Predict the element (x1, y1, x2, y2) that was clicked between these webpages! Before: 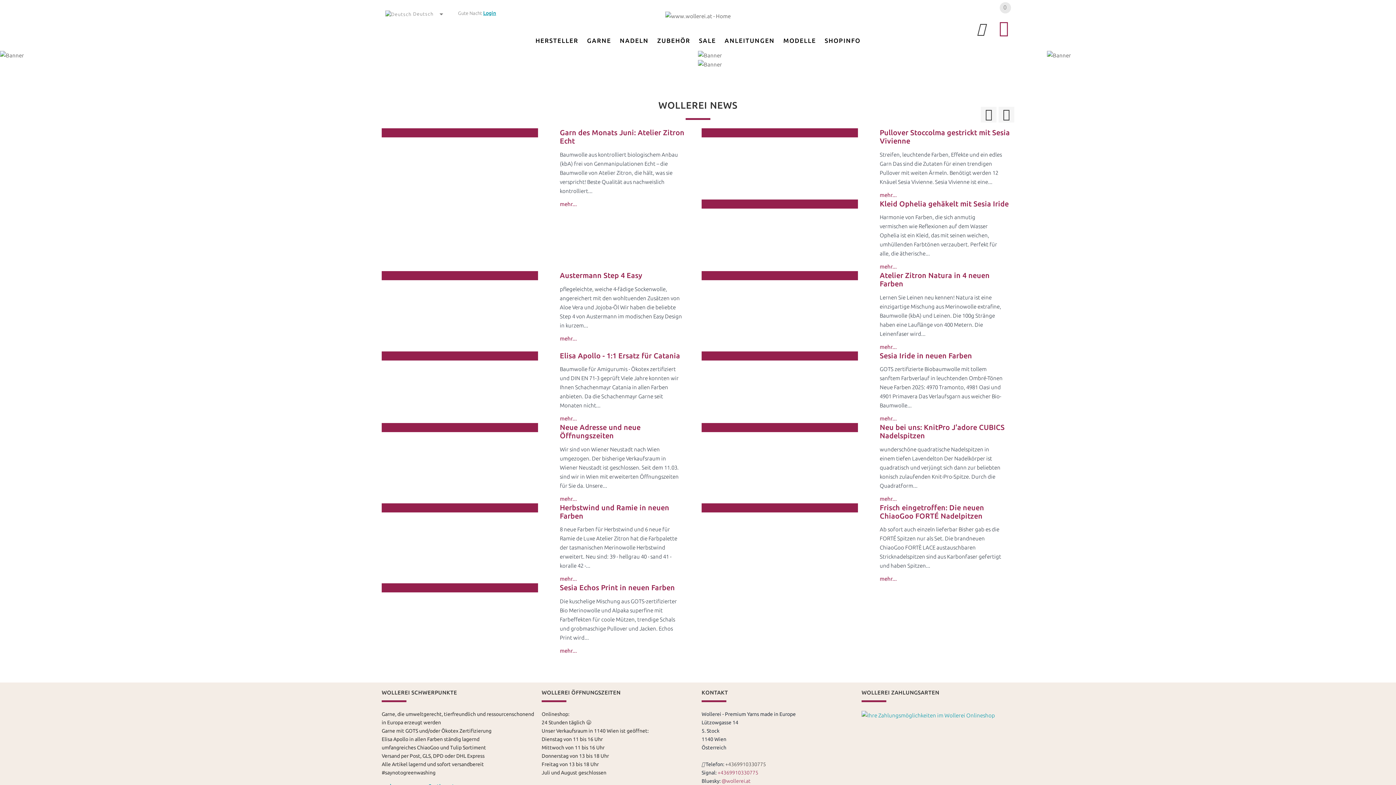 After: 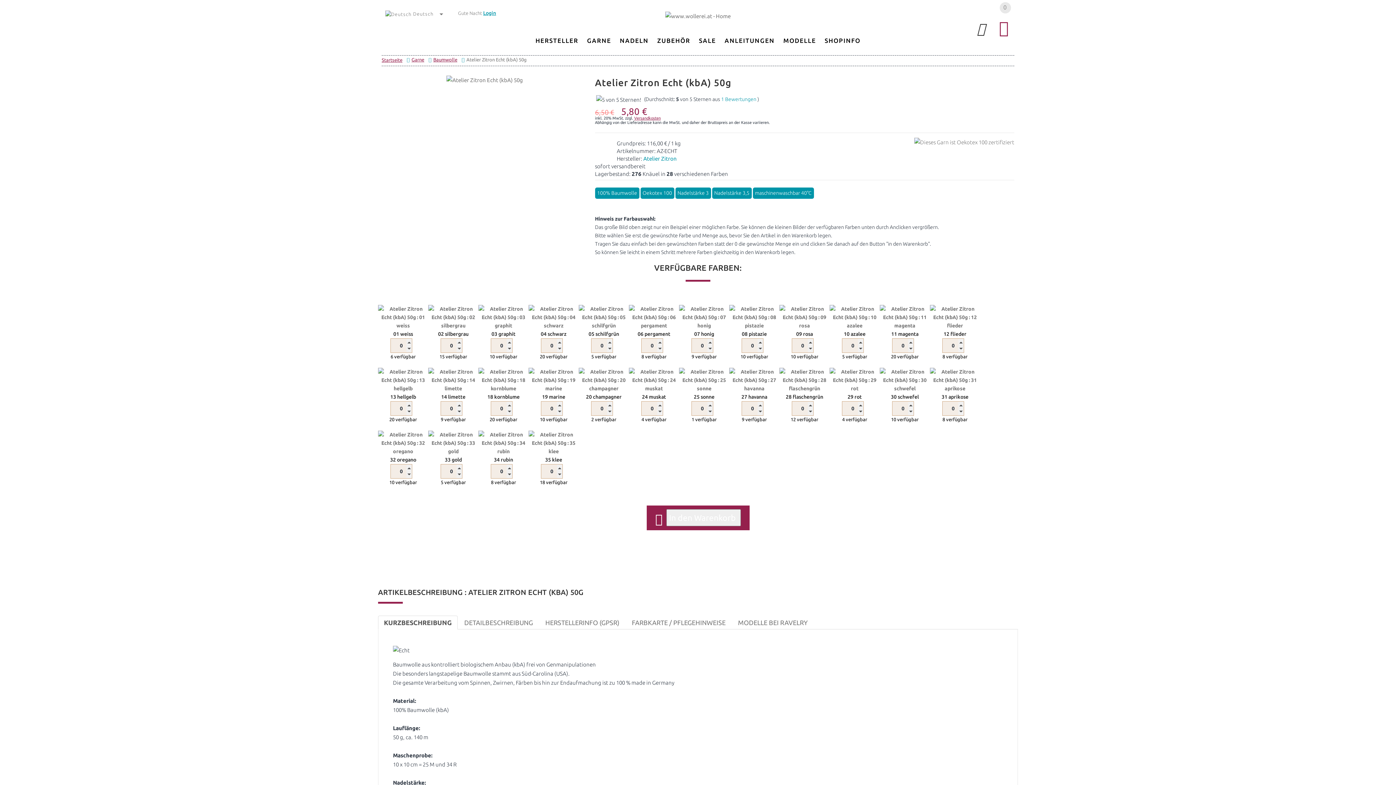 Action: bbox: (0, 50, 698, 60) label: 














GARN DES MONATS
BIO BAUMWOLLE (KBA)
ATELIER ZITRON ECHT